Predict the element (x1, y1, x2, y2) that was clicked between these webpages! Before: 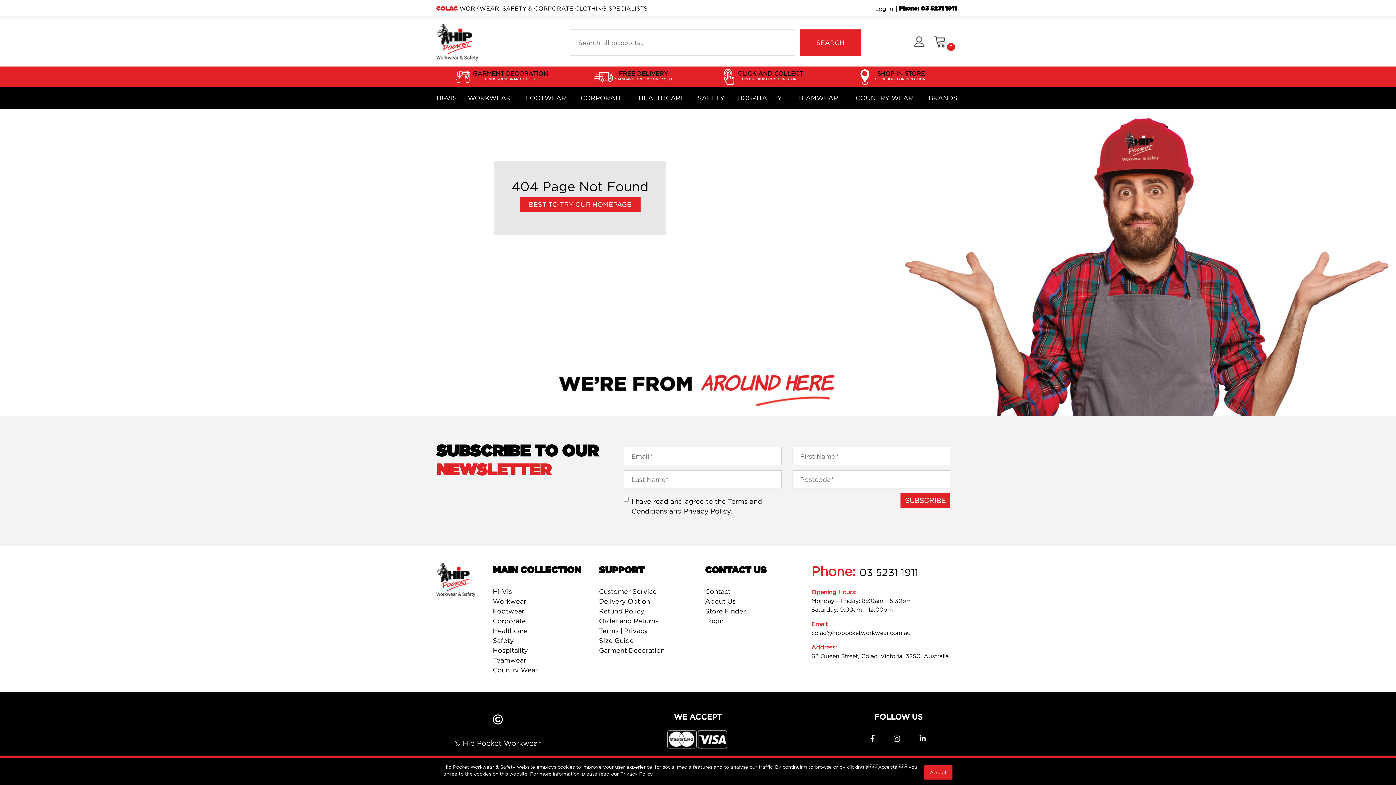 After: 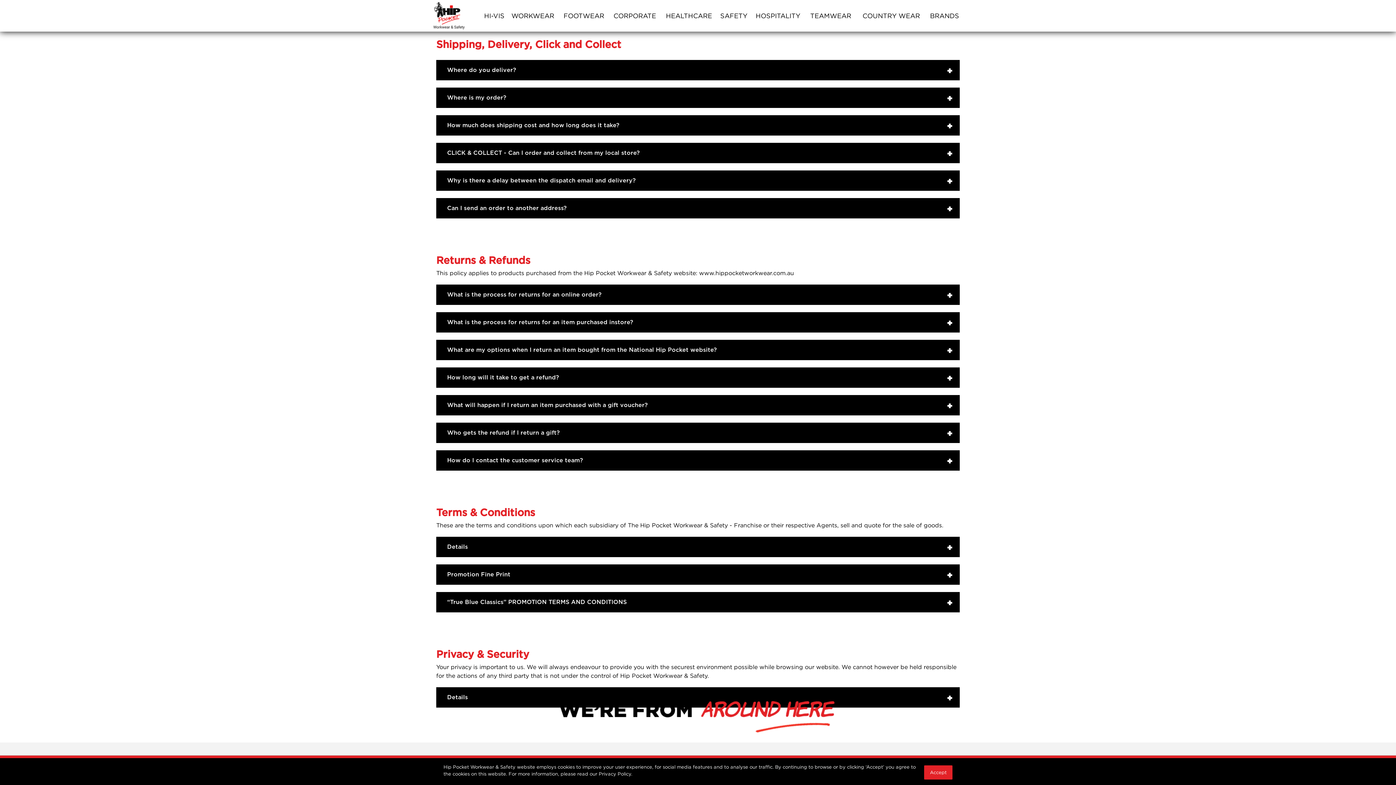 Action: bbox: (599, 596, 694, 606) label: Delivery Option